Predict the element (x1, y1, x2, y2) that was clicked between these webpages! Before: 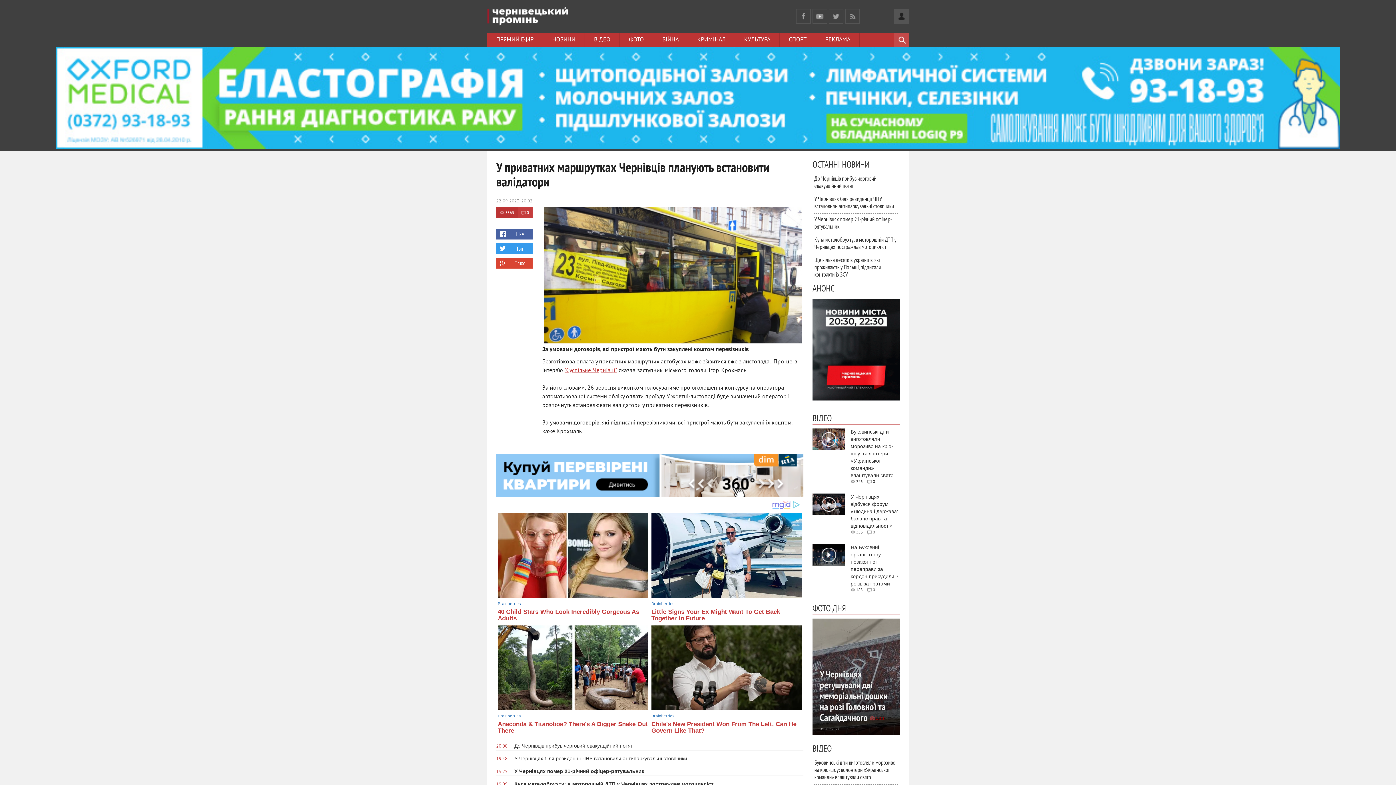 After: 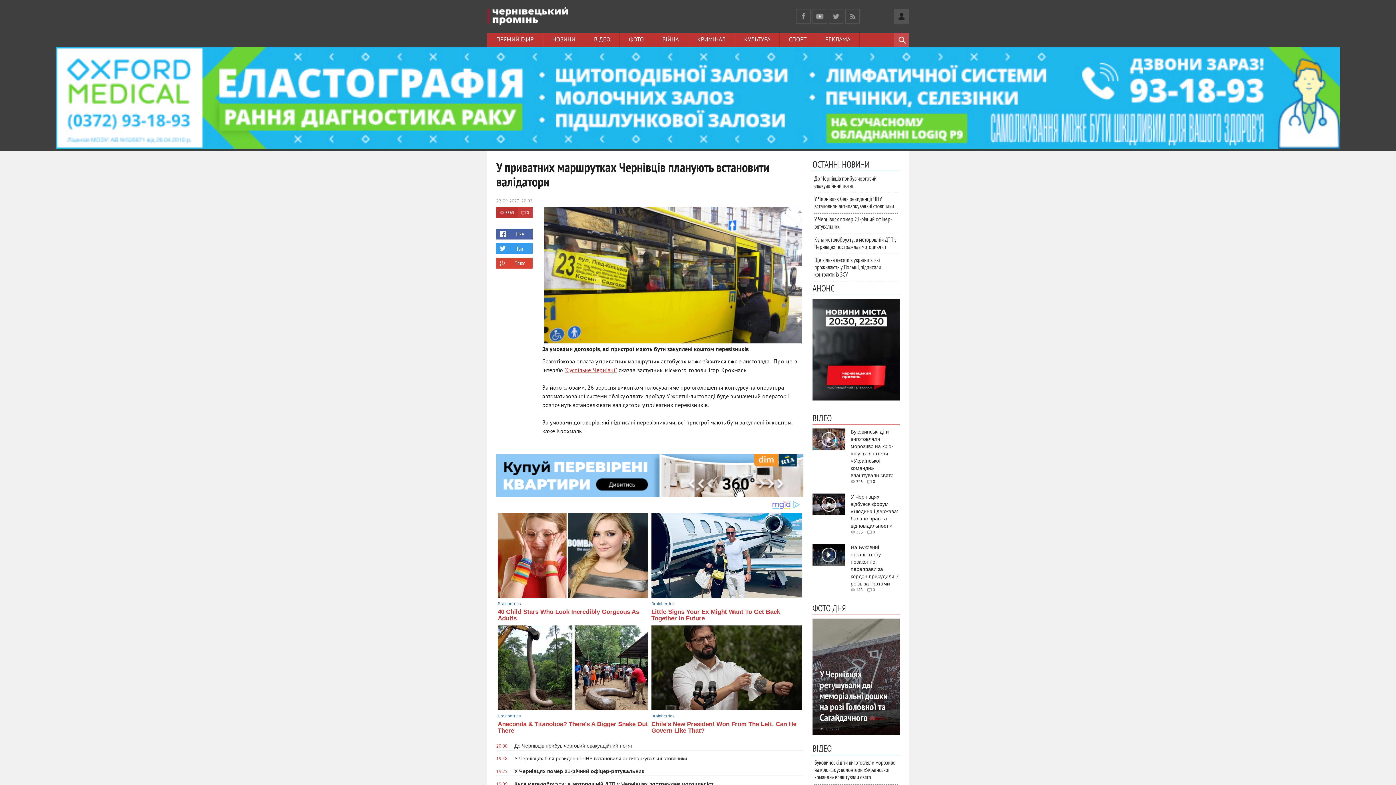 Action: bbox: (812, 395, 900, 402)